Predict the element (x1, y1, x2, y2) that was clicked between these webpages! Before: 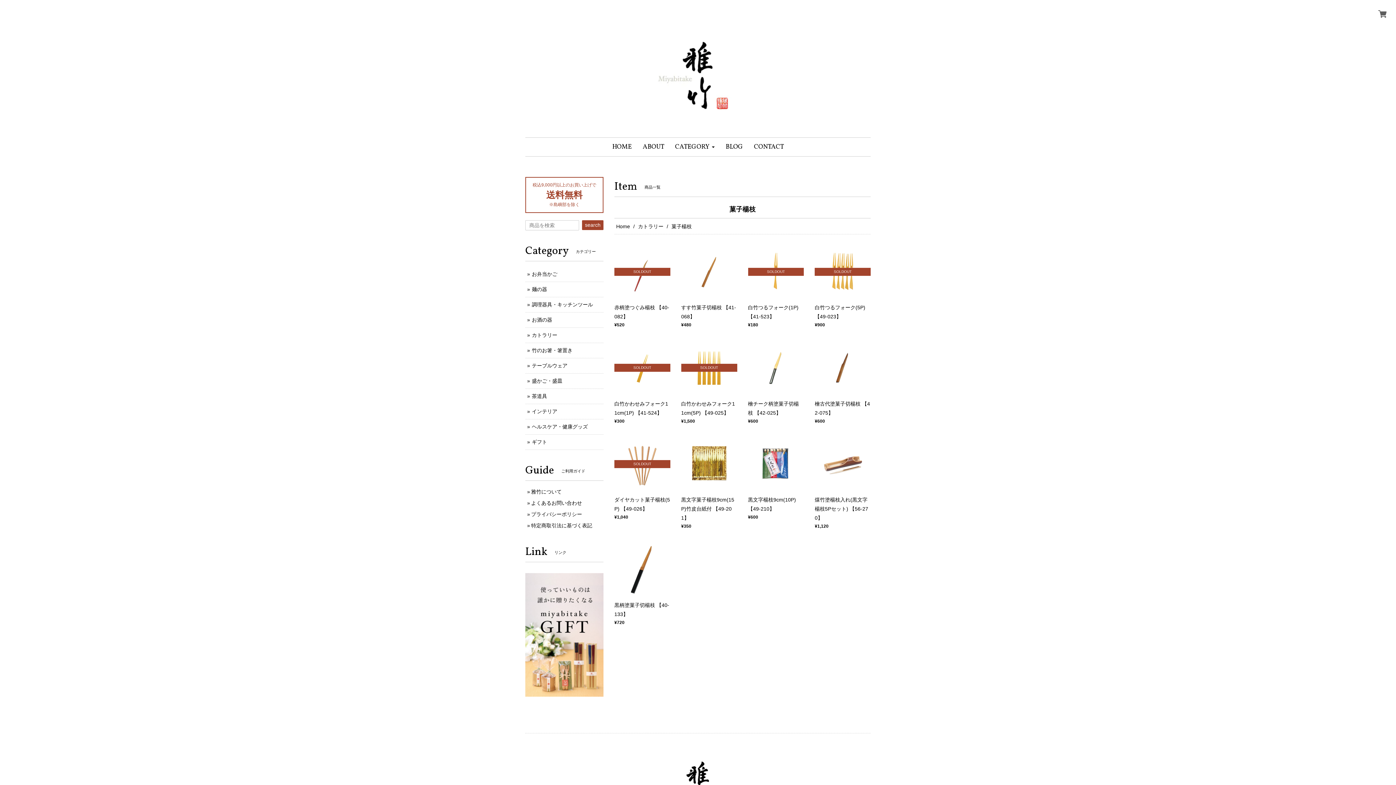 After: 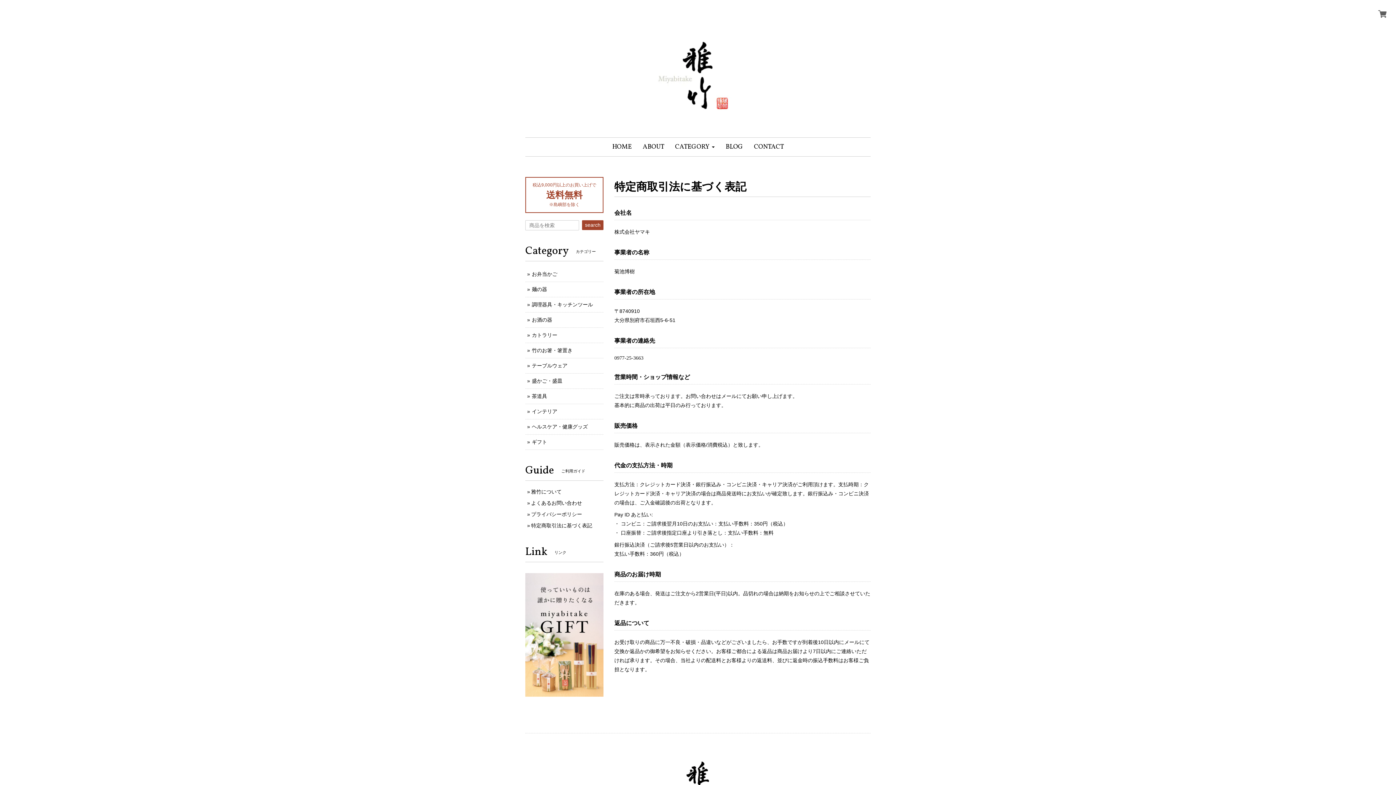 Action: bbox: (531, 522, 592, 528) label: 特定商取引法に基づく表記